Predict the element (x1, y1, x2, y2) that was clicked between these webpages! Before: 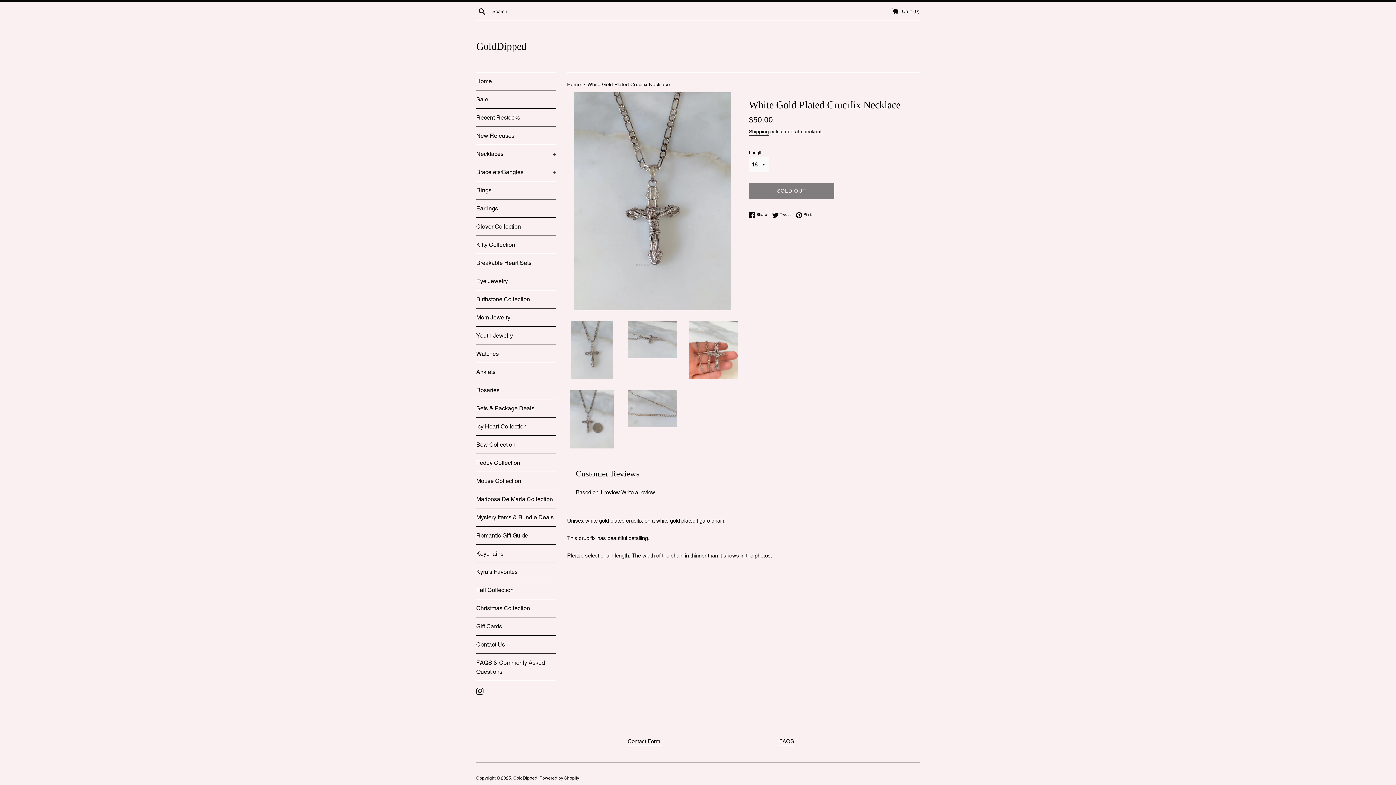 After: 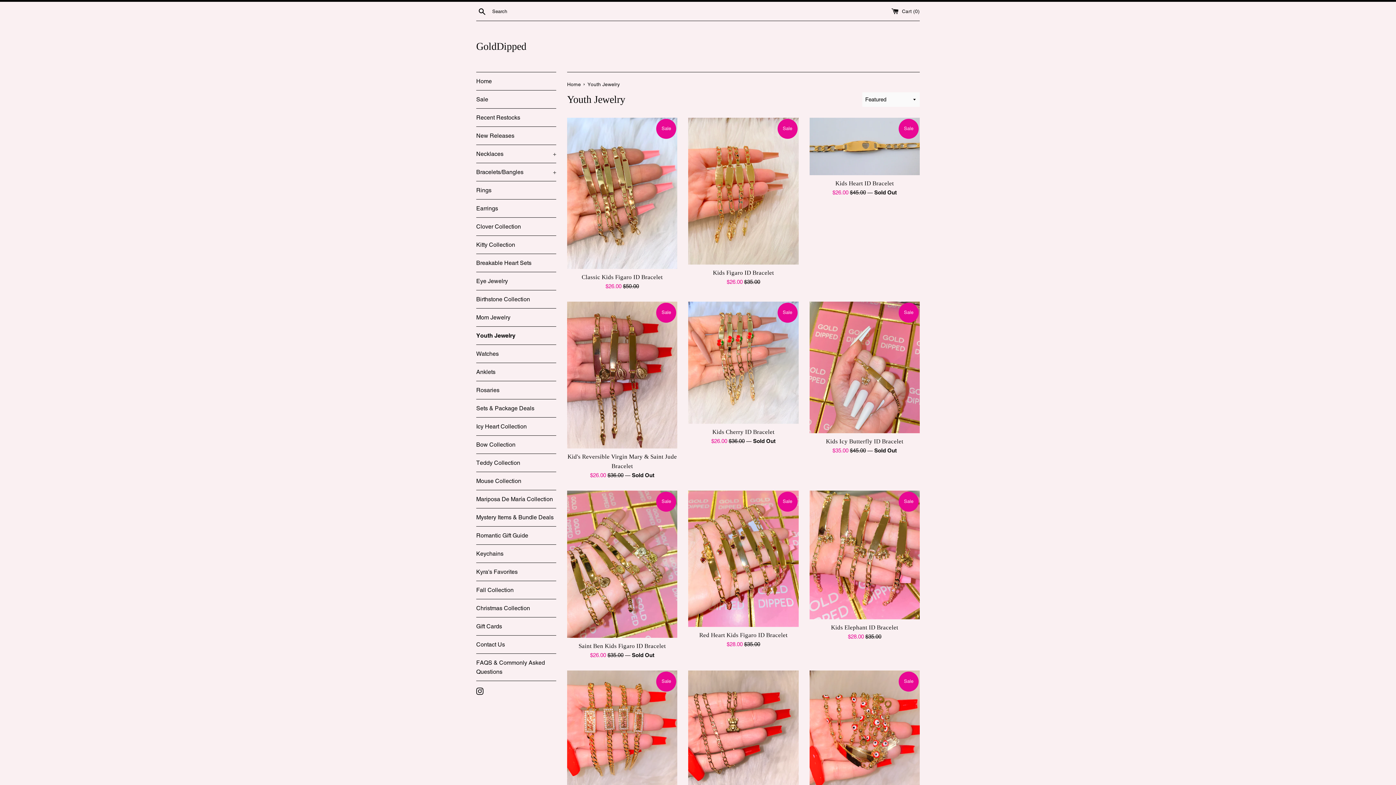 Action: bbox: (476, 326, 556, 344) label: Youth Jewelry